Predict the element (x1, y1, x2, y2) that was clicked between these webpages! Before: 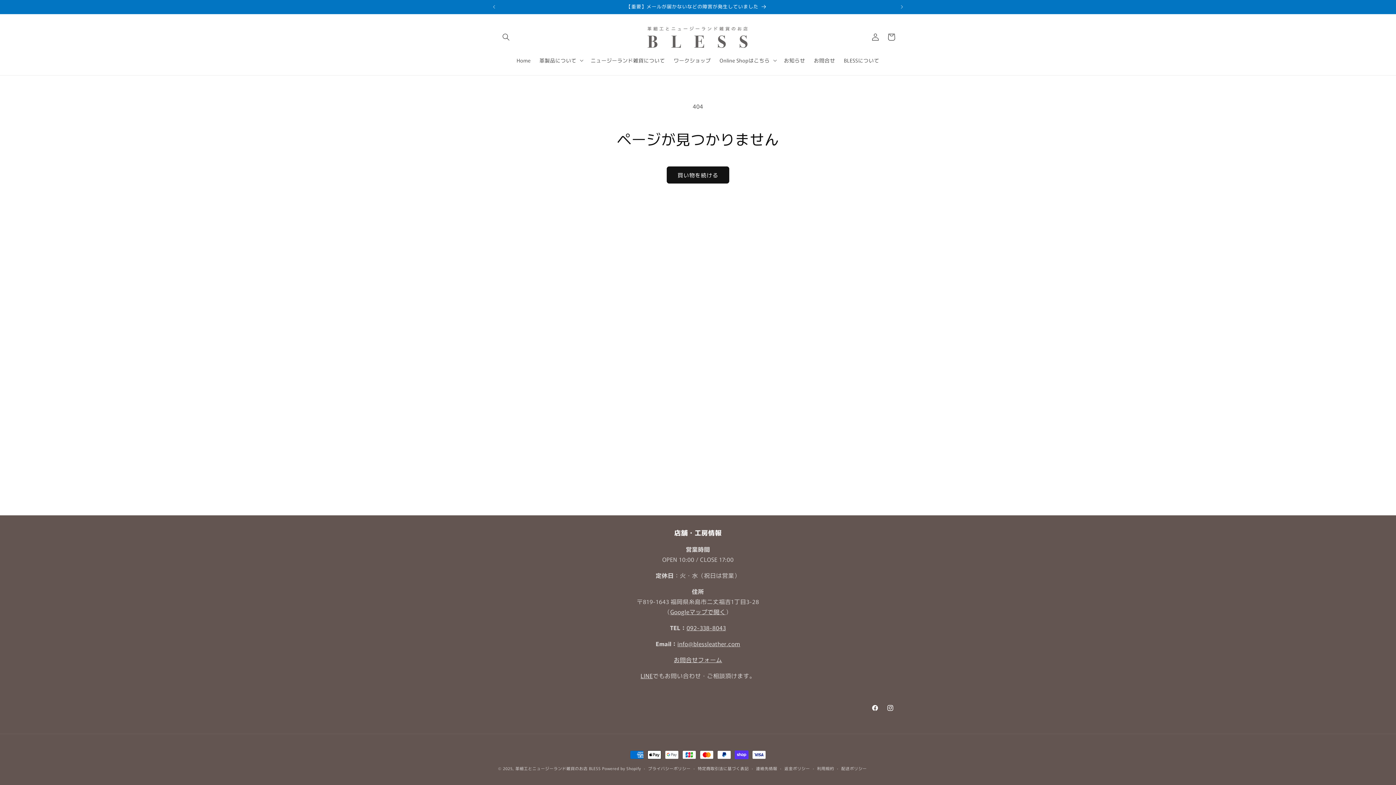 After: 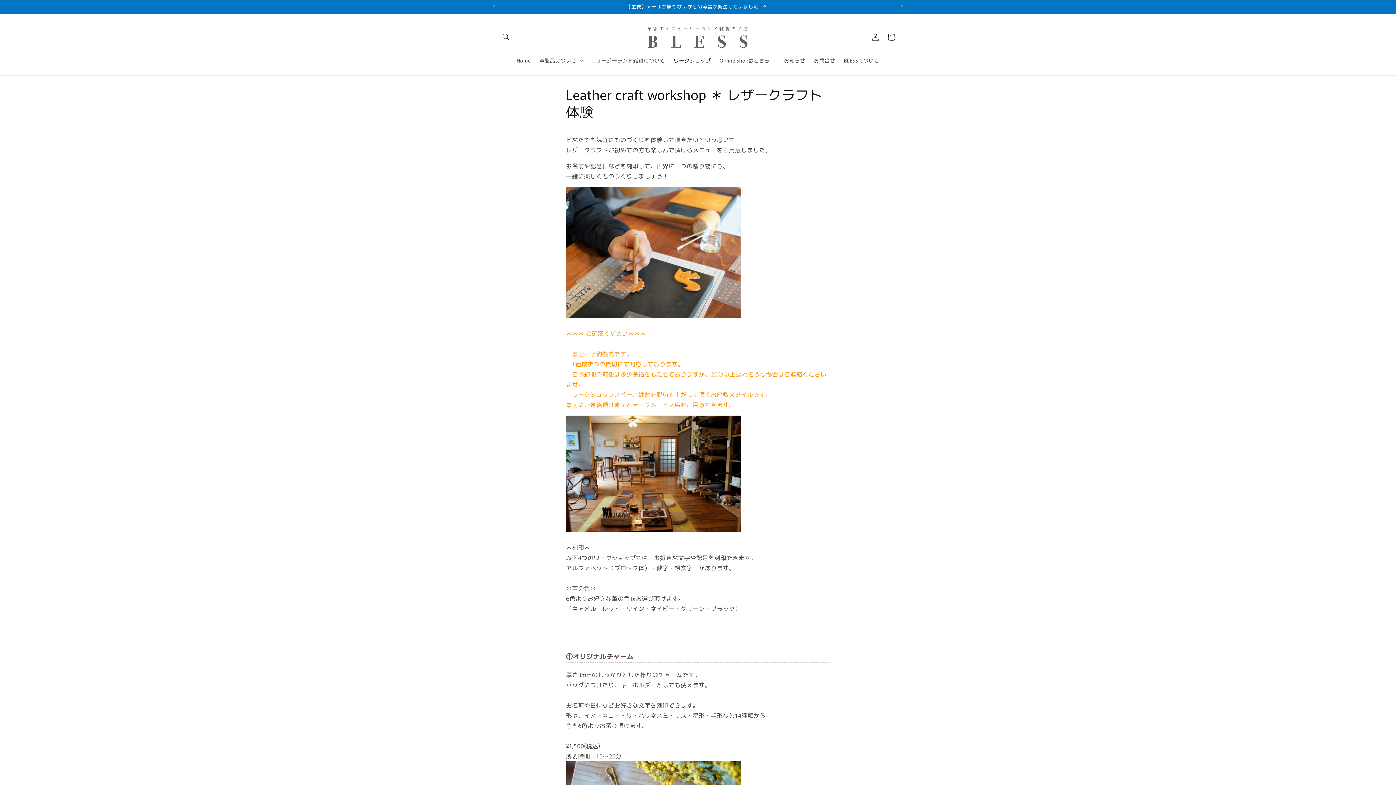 Action: label: ワークショップ bbox: (669, 52, 715, 68)